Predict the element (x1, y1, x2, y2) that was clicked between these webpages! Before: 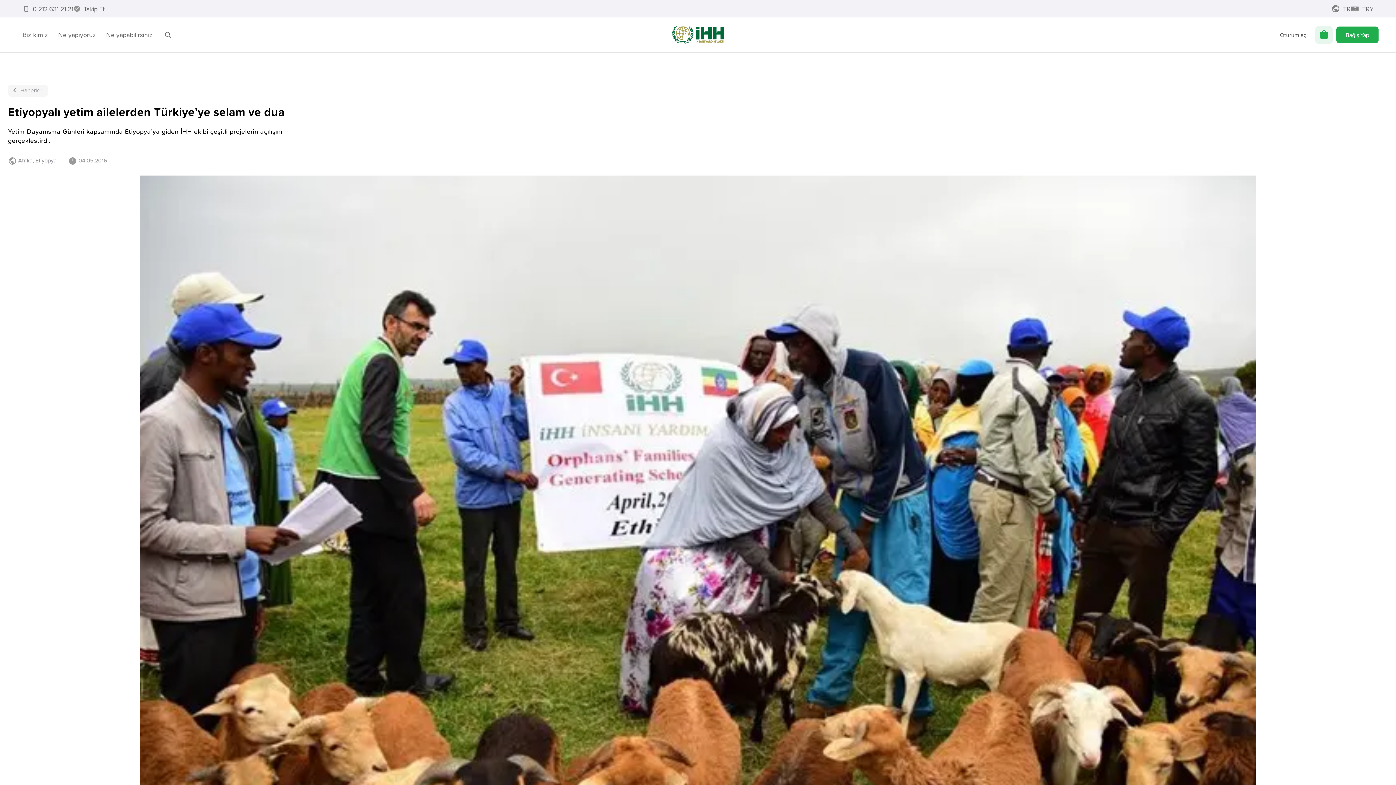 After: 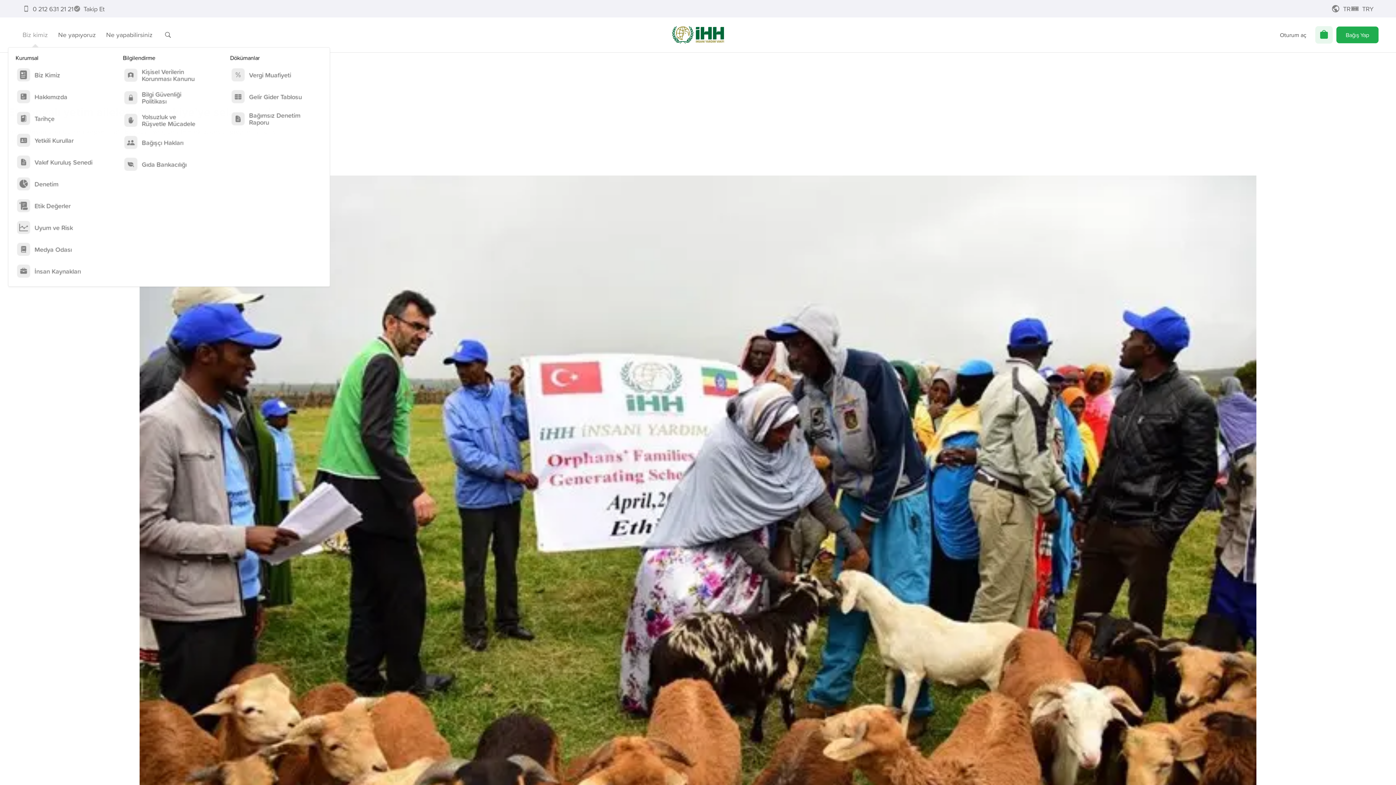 Action: bbox: (17, 26, 53, 43) label: Biz kimiz